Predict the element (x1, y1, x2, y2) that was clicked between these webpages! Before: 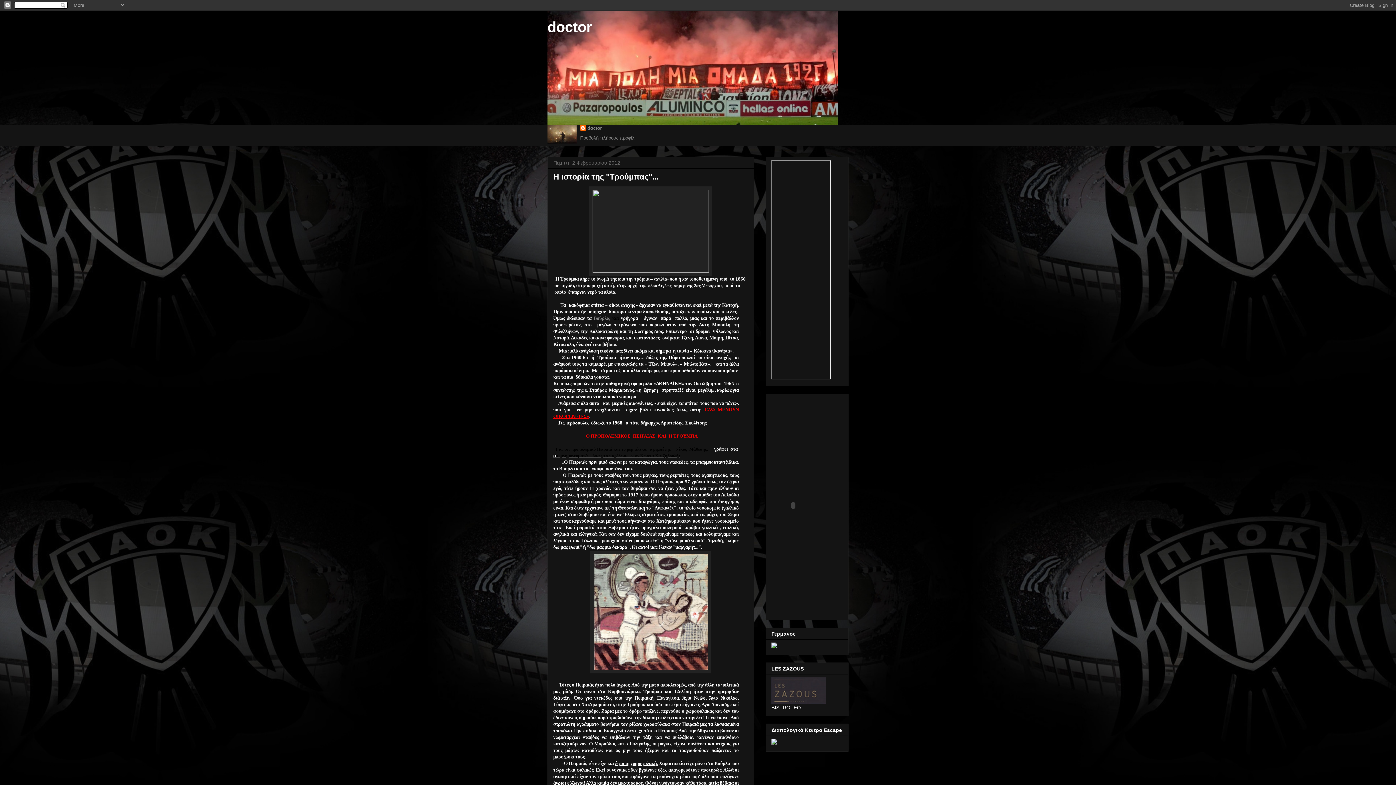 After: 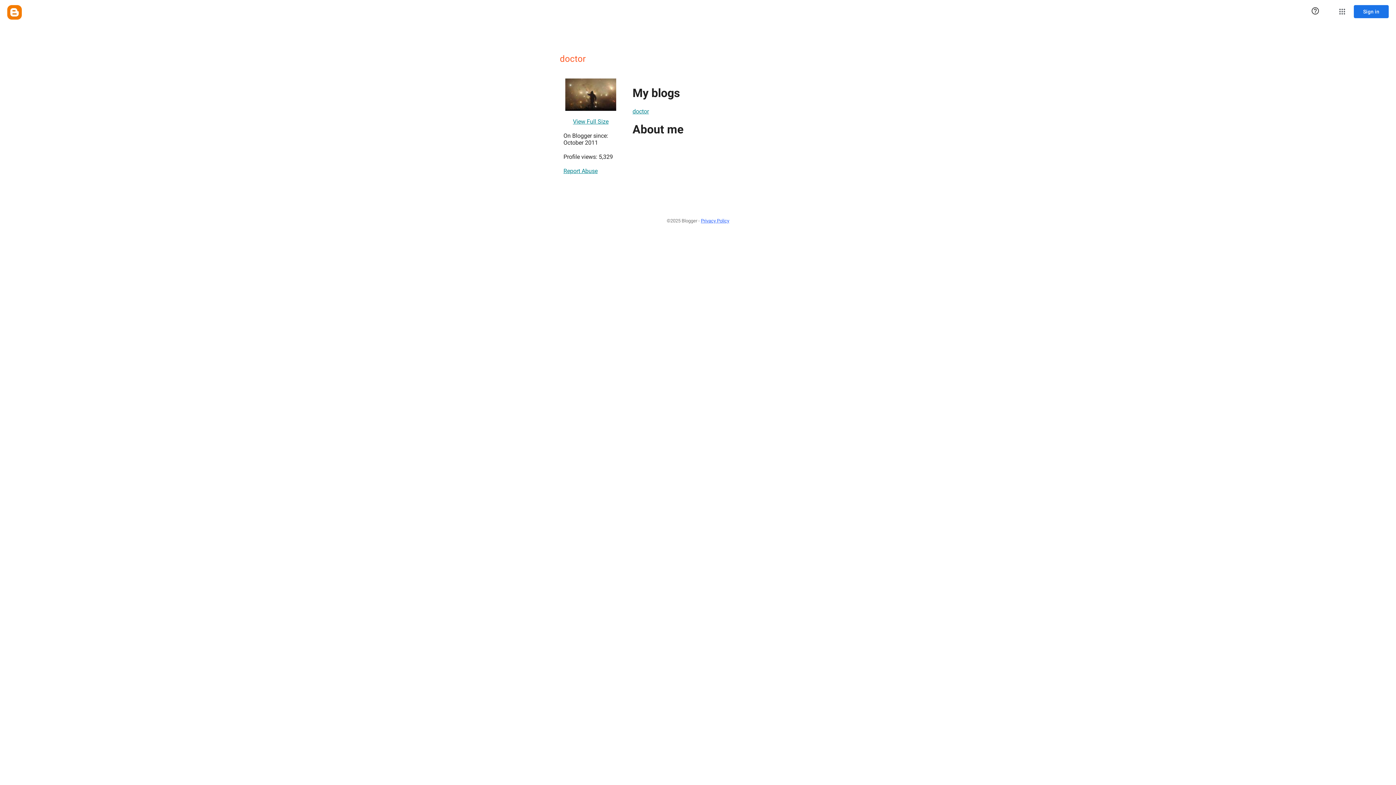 Action: bbox: (580, 125, 602, 132) label: doctor